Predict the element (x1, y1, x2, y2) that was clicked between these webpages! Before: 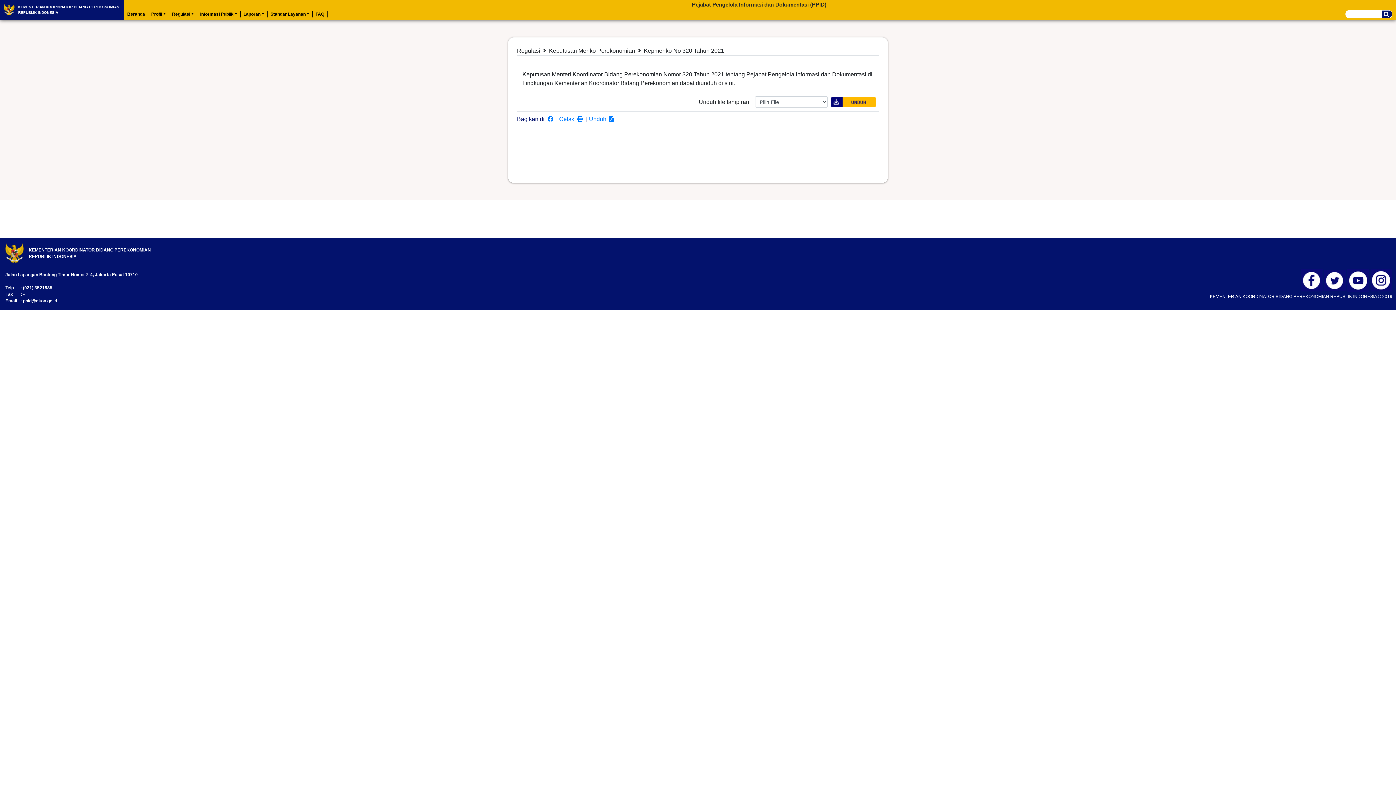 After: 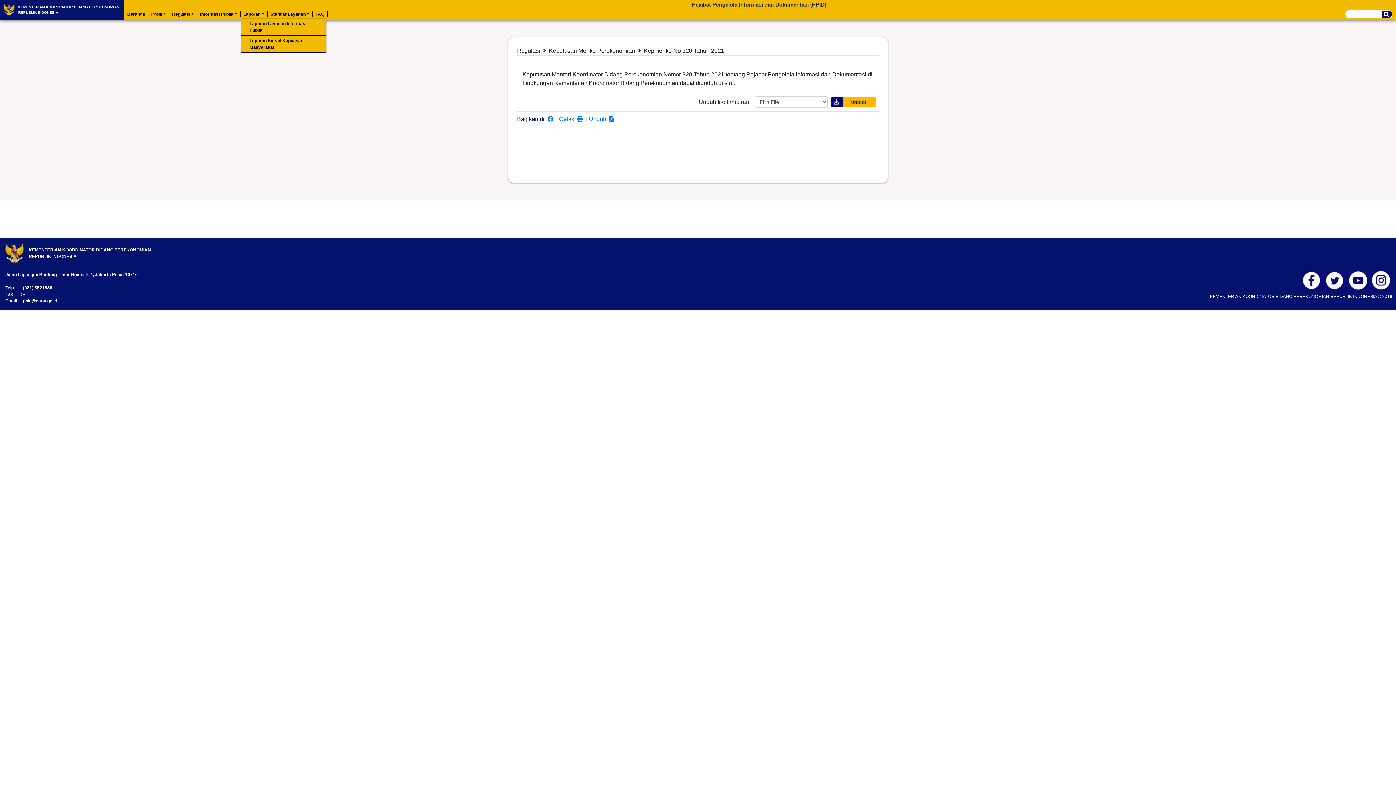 Action: bbox: (240, 10, 267, 17) label: Laporan